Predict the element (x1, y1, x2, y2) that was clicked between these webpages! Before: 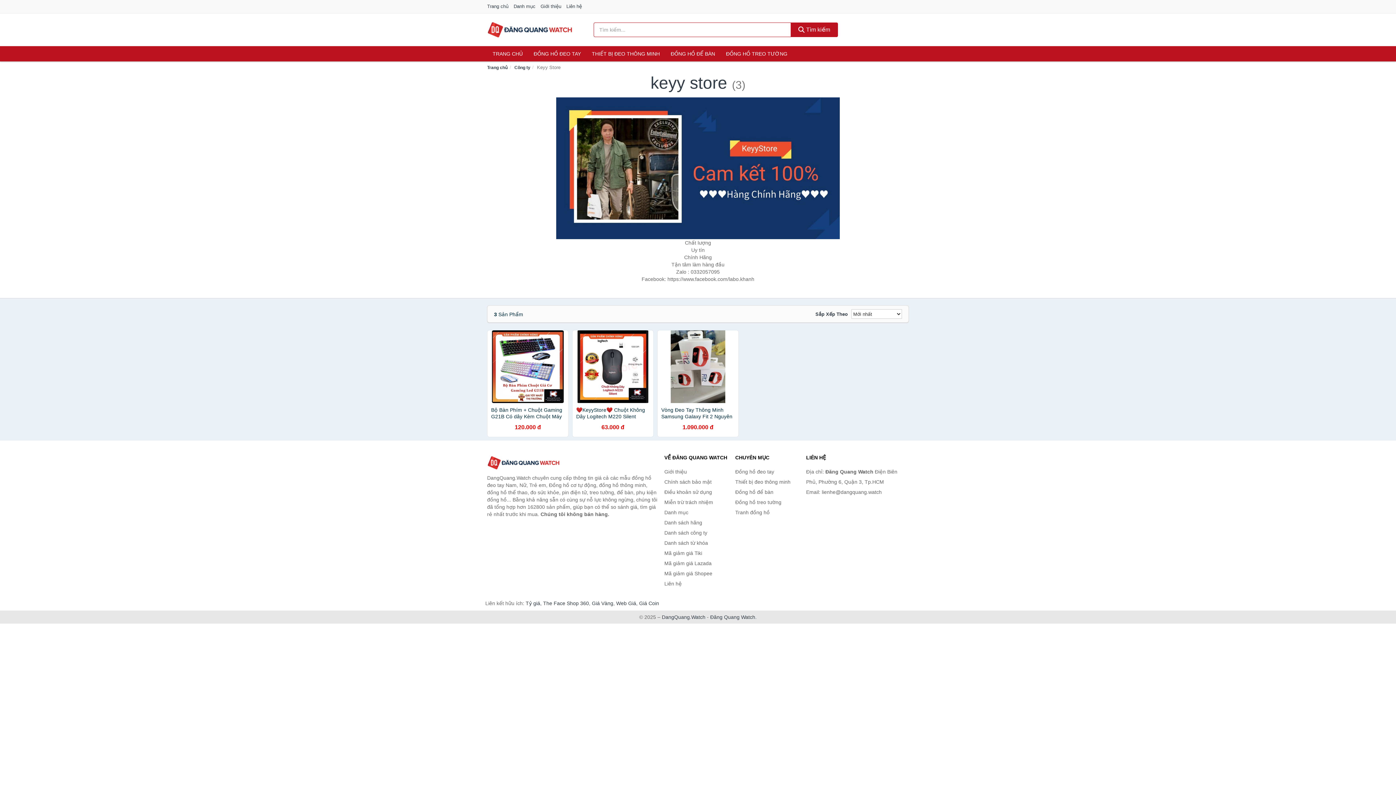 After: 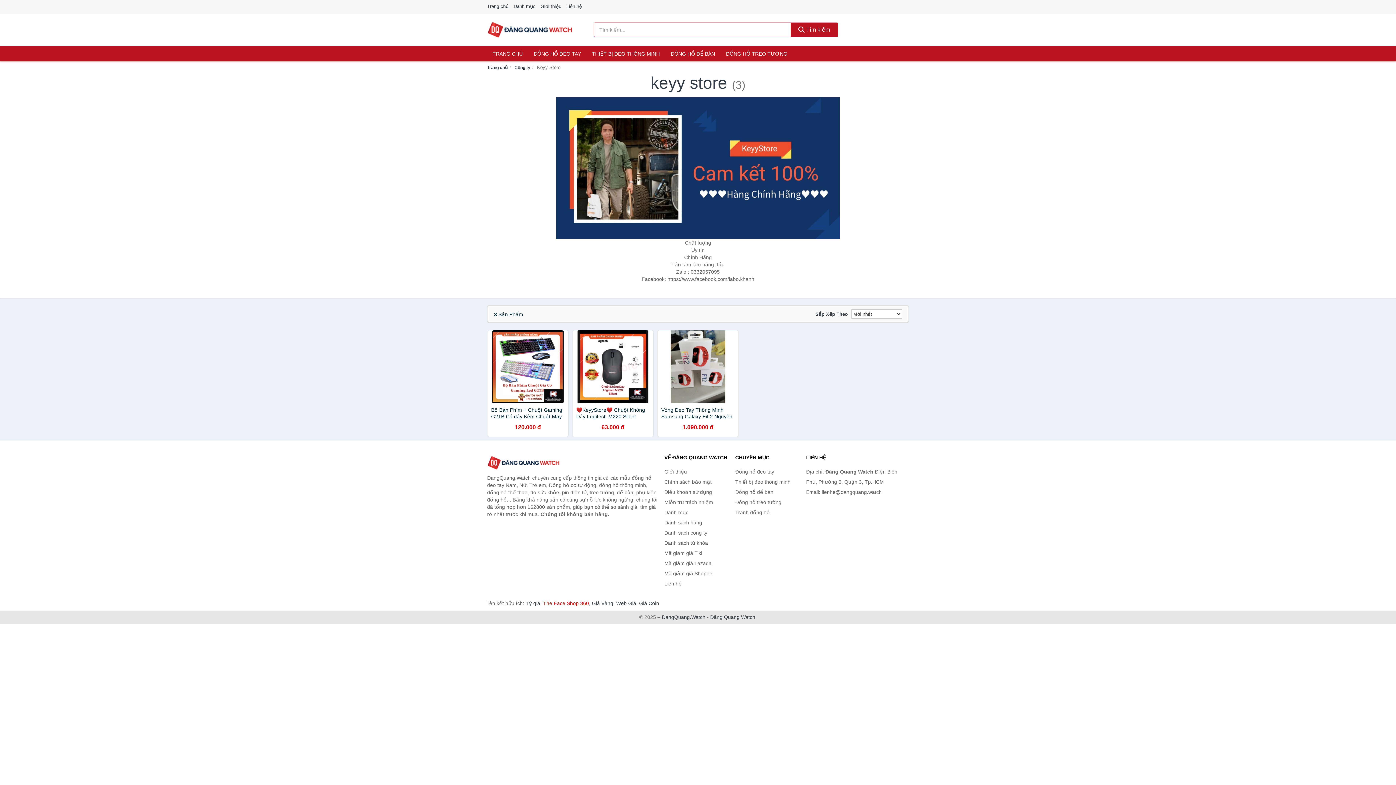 Action: bbox: (543, 600, 589, 606) label: The Face Shop 360